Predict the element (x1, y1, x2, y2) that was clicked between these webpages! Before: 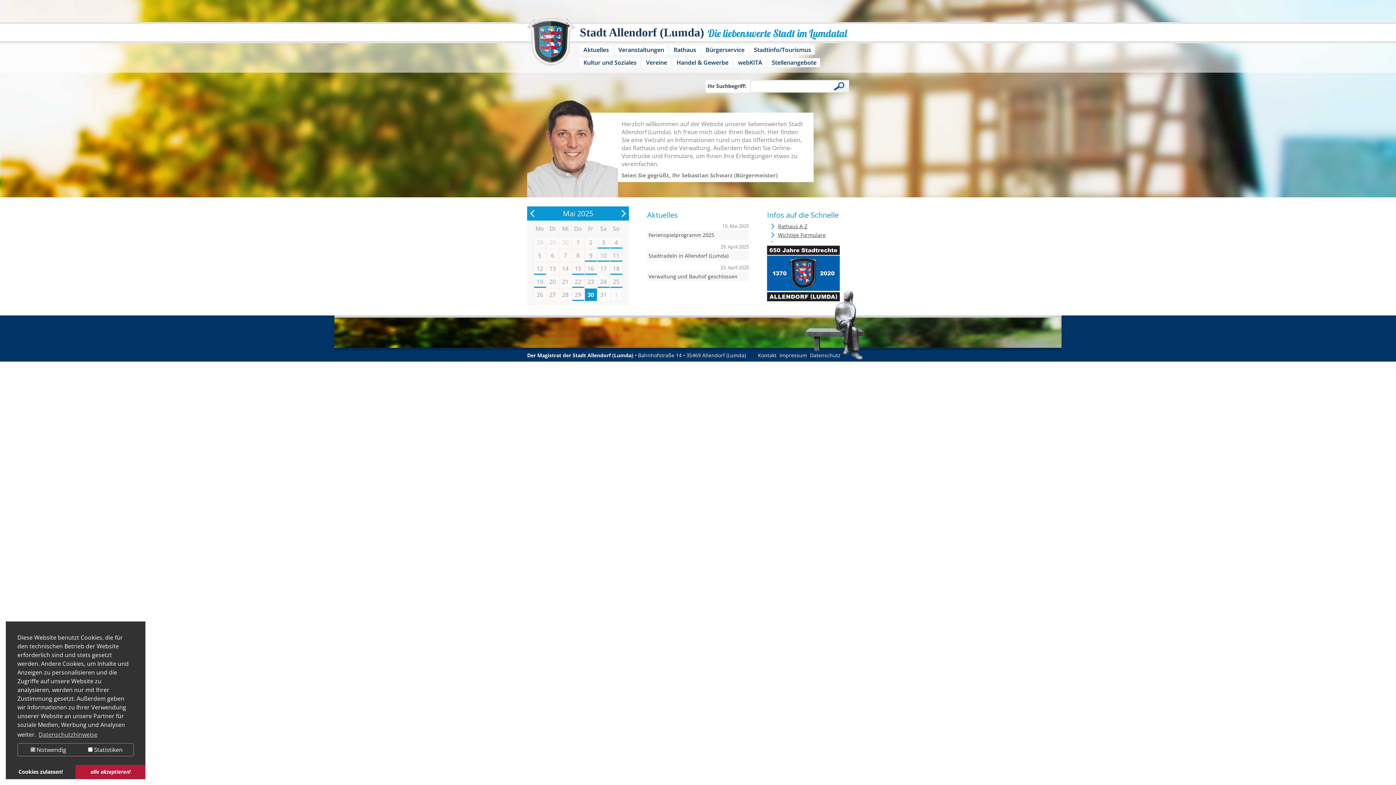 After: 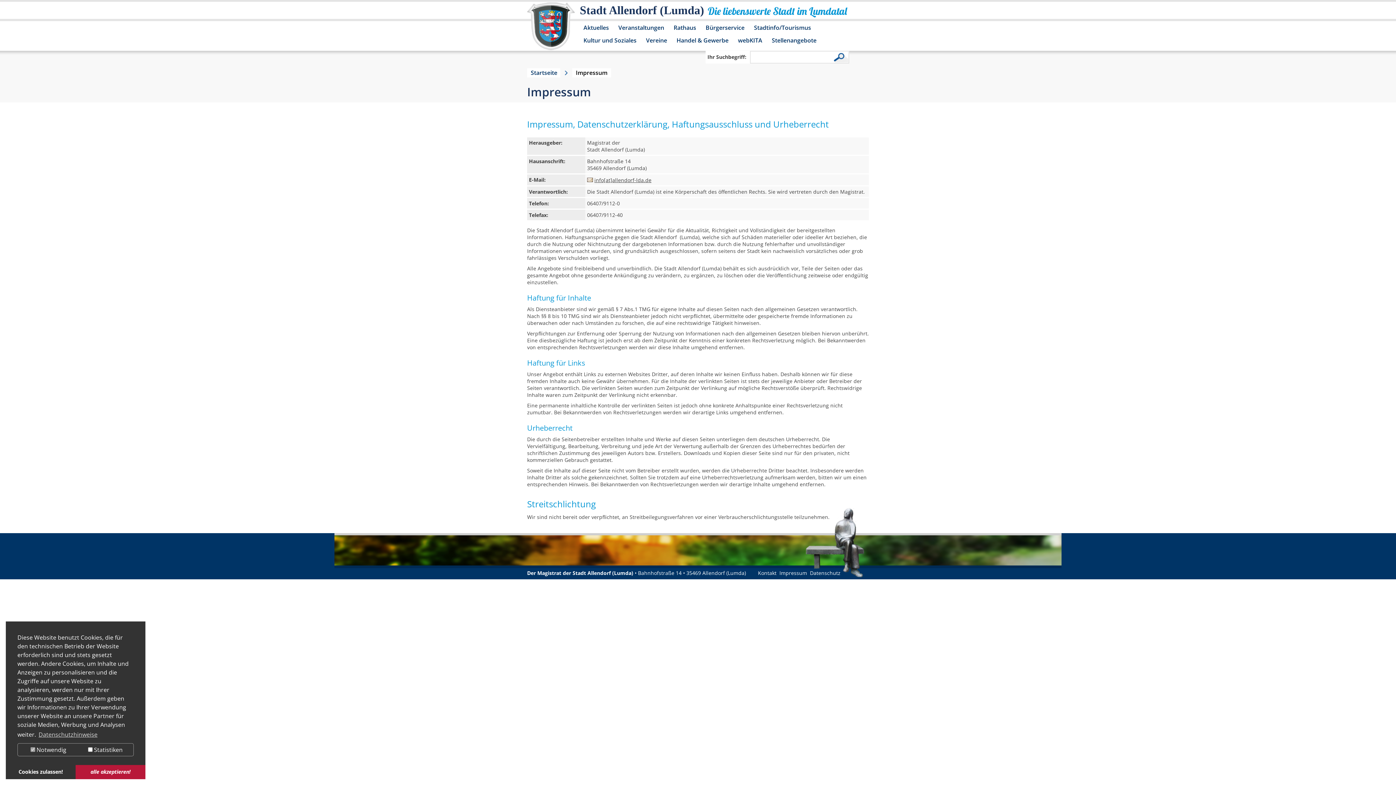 Action: label: Impressum bbox: (778, 352, 808, 358)